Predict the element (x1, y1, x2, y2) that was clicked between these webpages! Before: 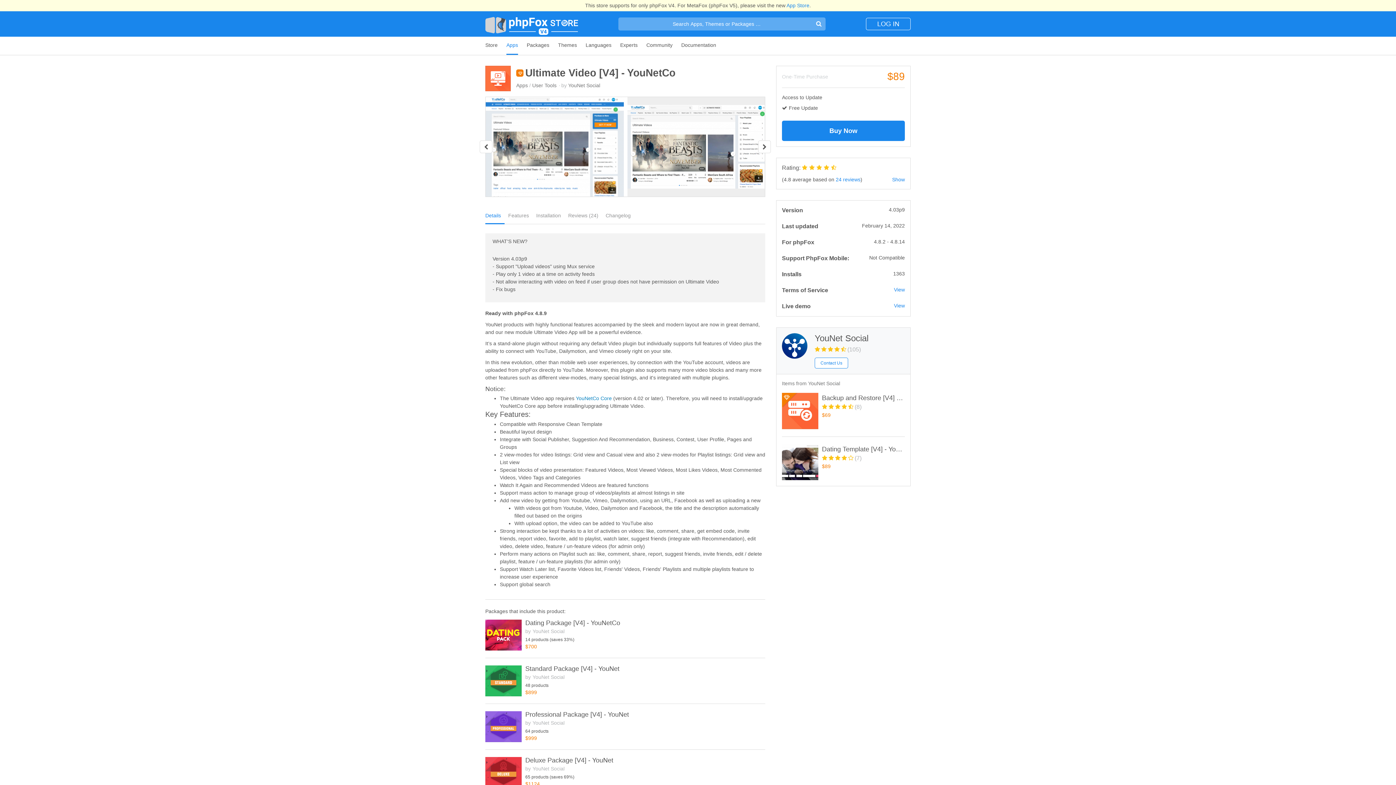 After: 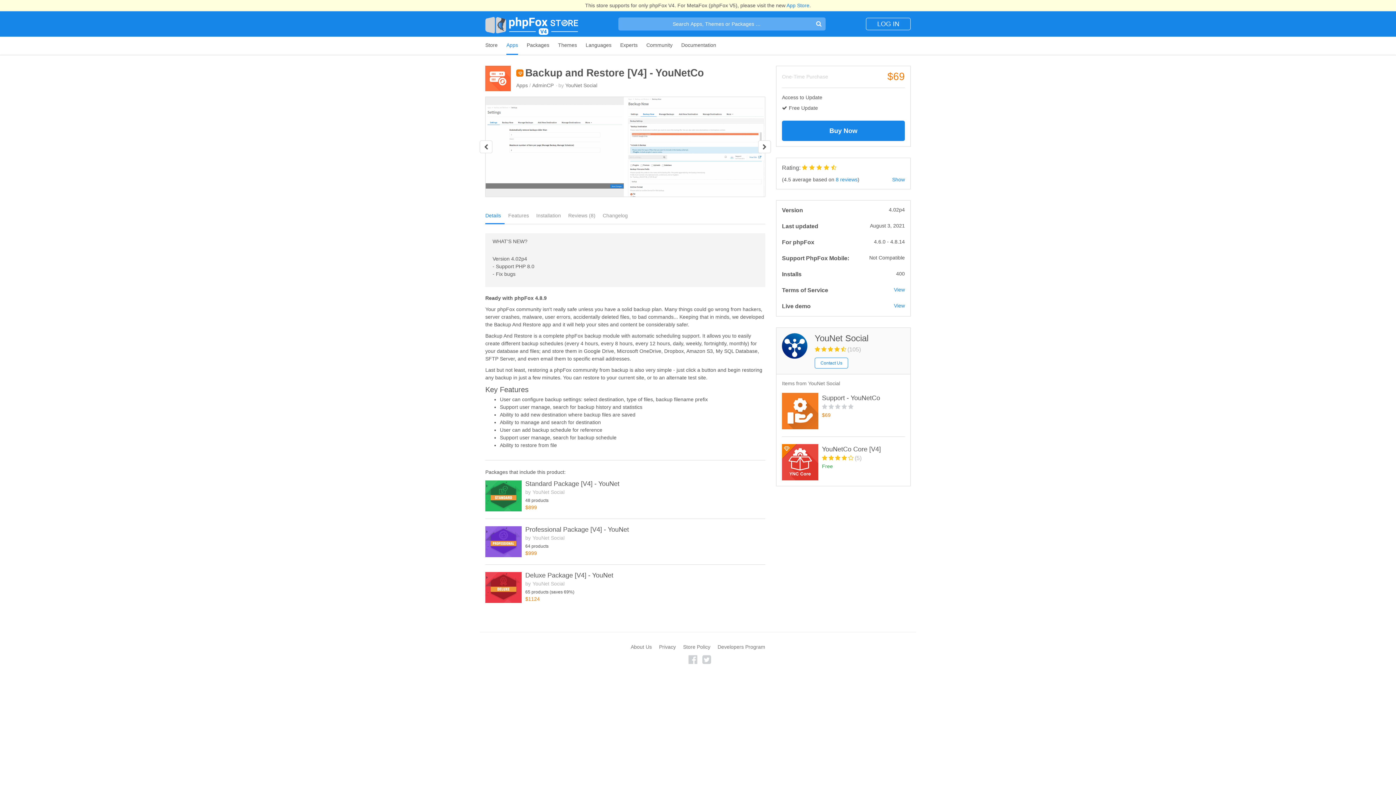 Action: bbox: (782, 393, 818, 429)